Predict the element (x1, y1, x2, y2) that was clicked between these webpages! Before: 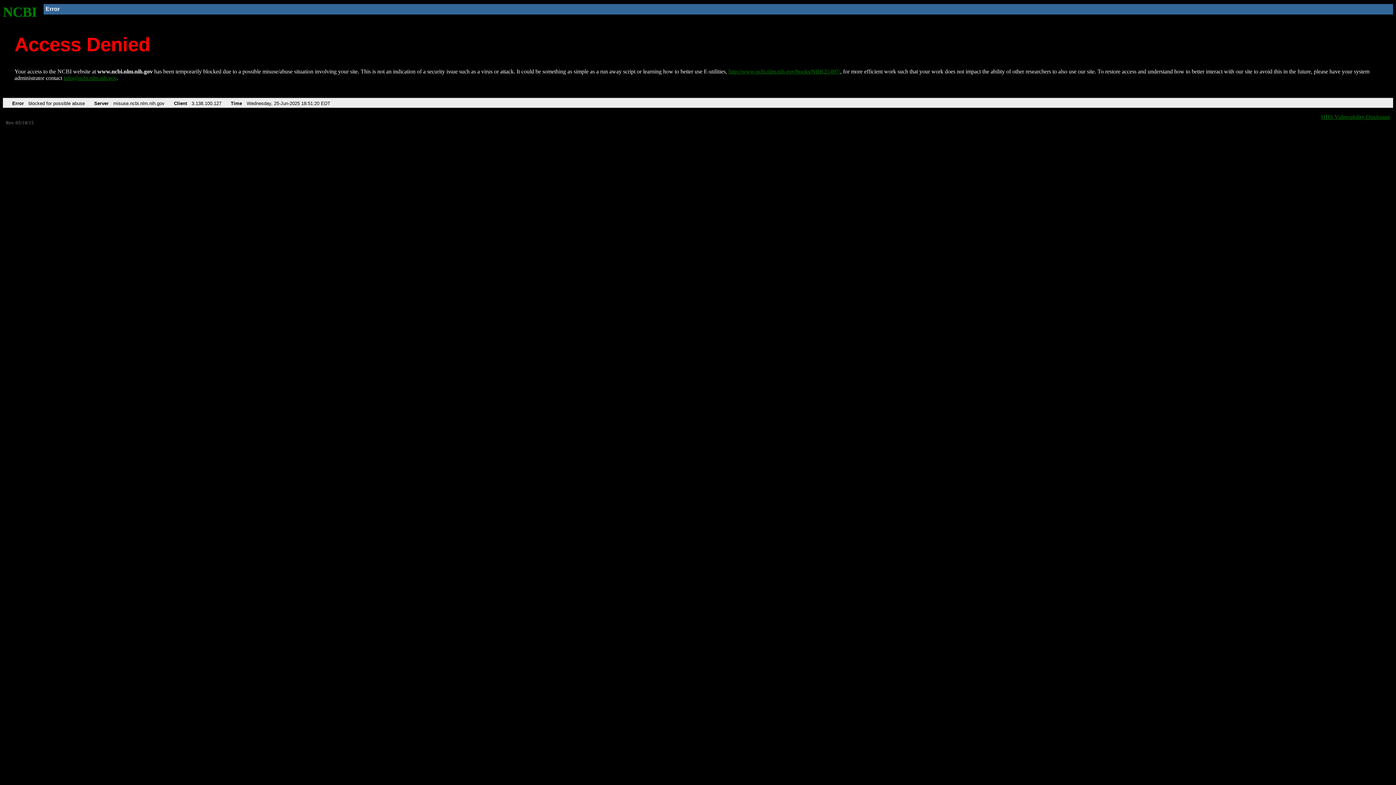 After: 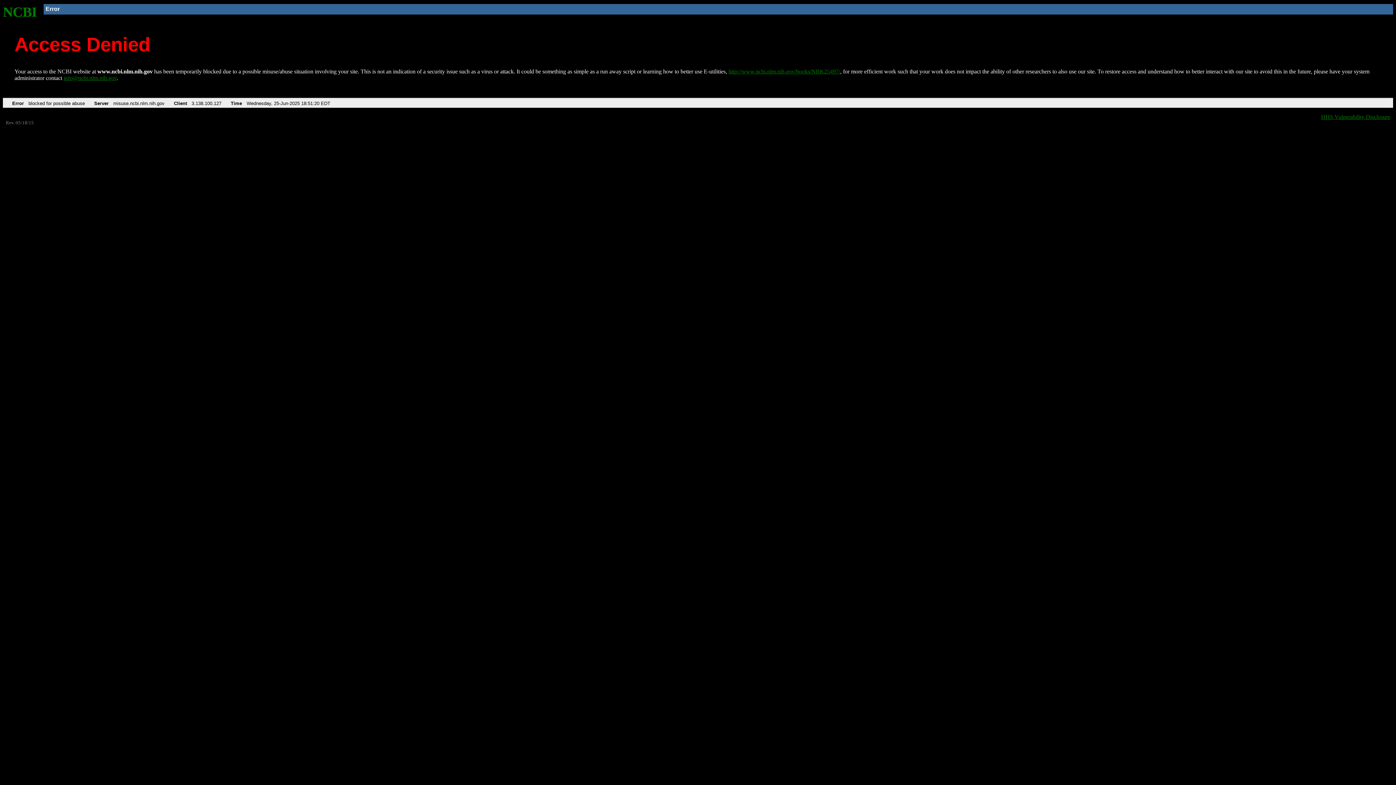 Action: label: info@ncbi.nlm.nih.gov bbox: (63, 75, 116, 81)